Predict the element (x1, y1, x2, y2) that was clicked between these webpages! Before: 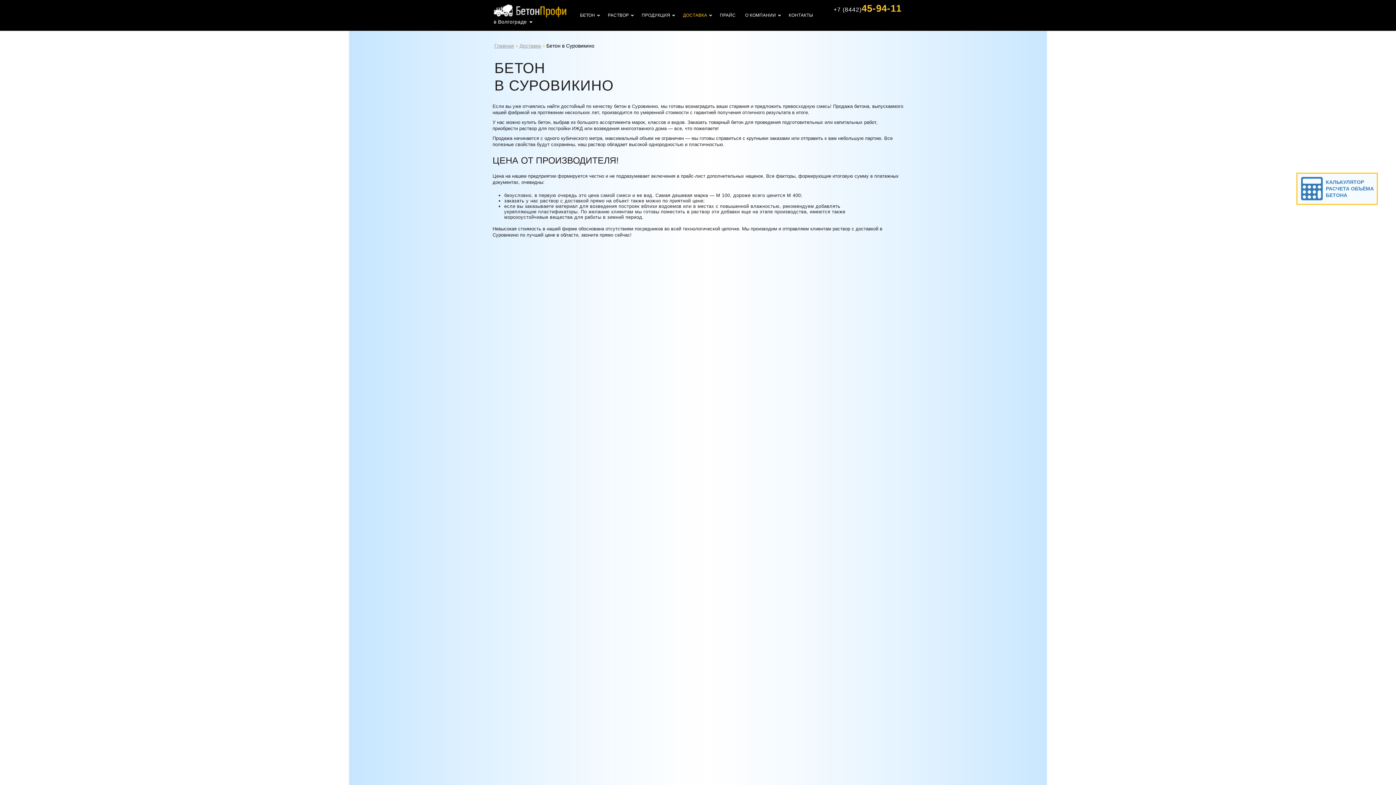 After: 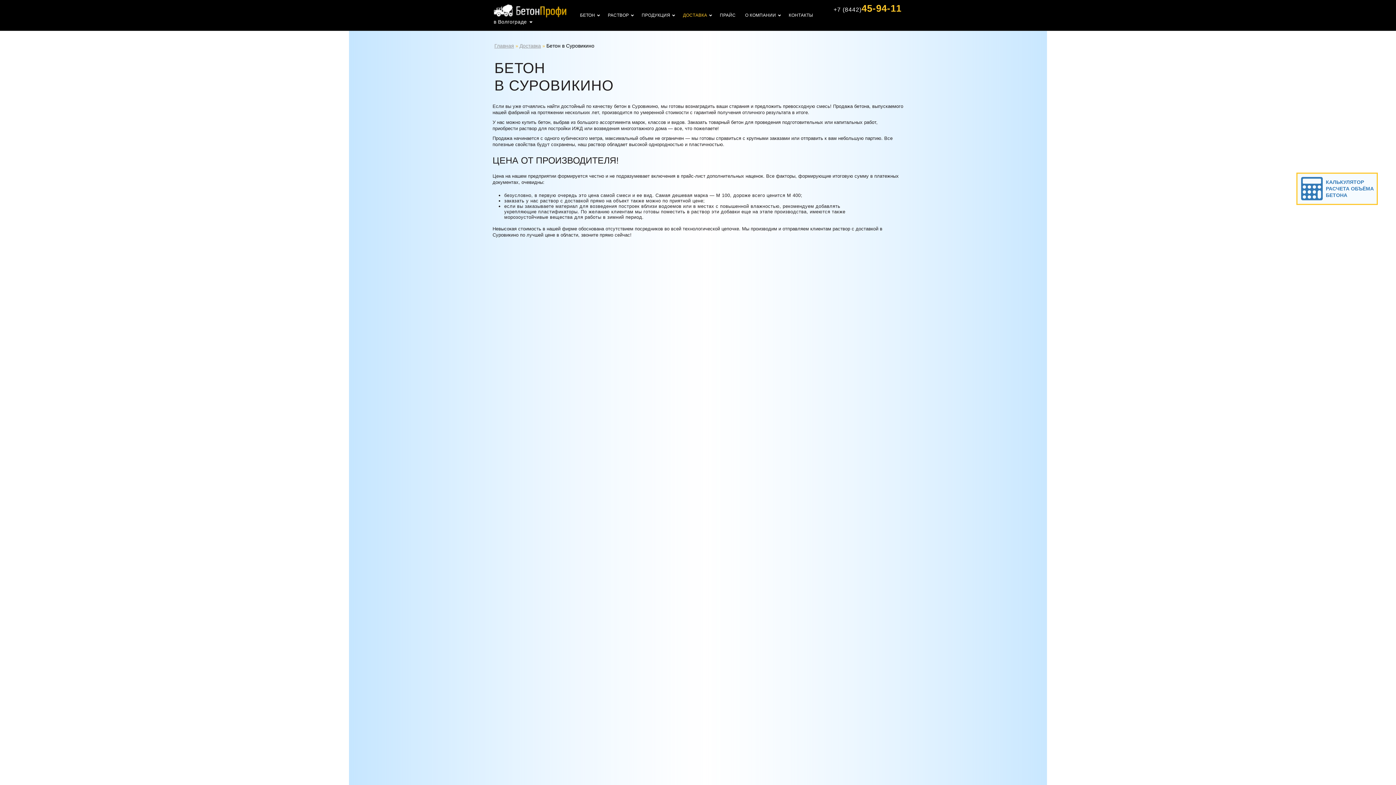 Action: label: Бетон в Суровикино bbox: (546, 42, 594, 48)